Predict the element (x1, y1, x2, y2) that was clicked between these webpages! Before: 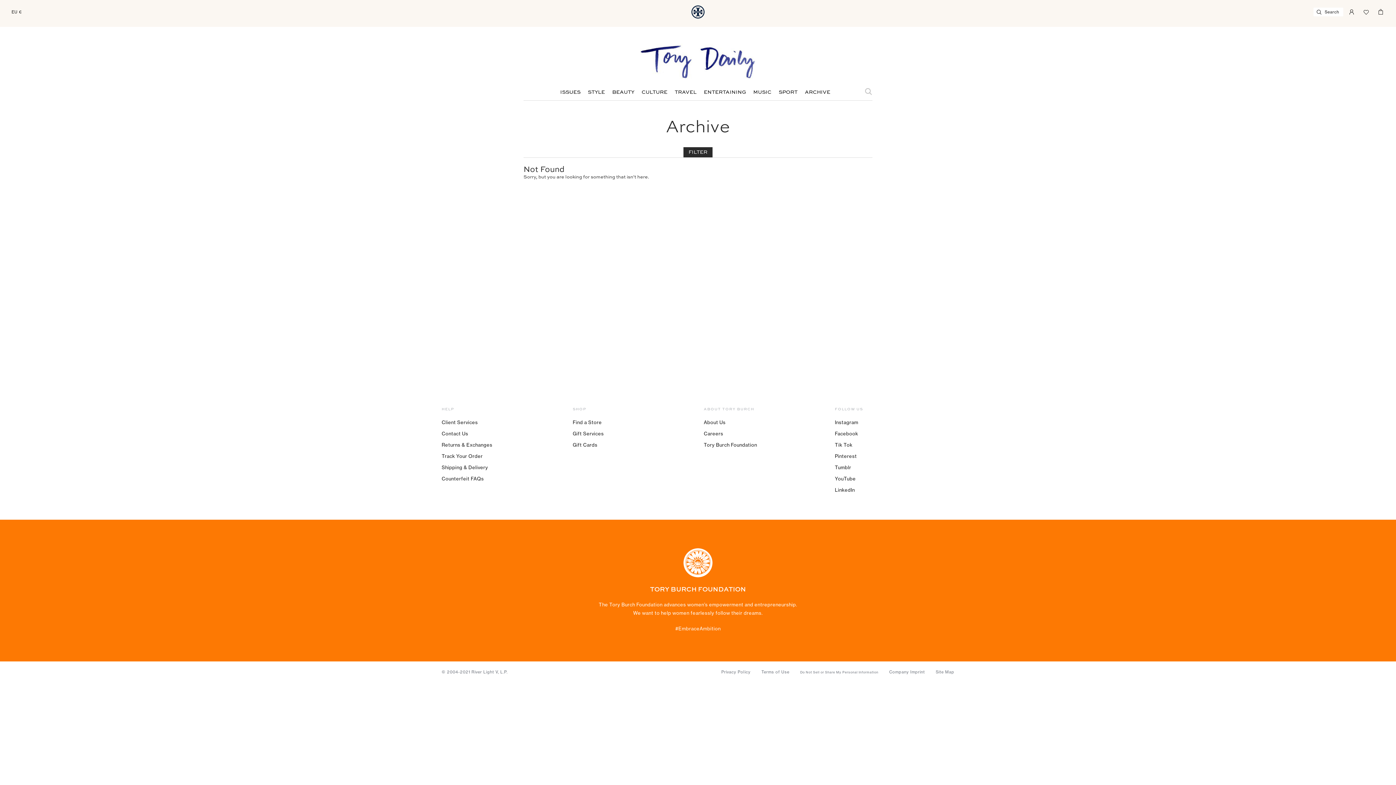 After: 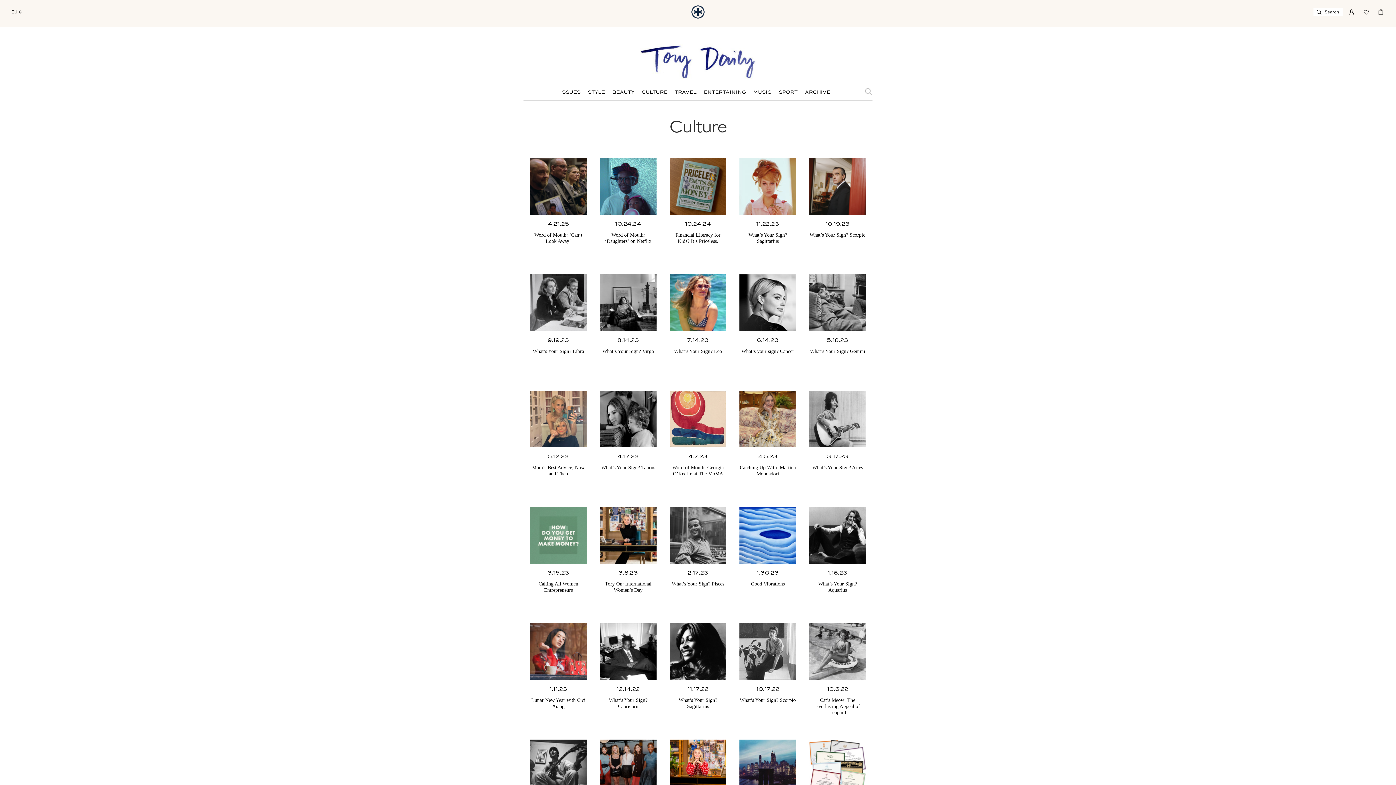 Action: label: CULTURE bbox: (638, 88, 671, 96)